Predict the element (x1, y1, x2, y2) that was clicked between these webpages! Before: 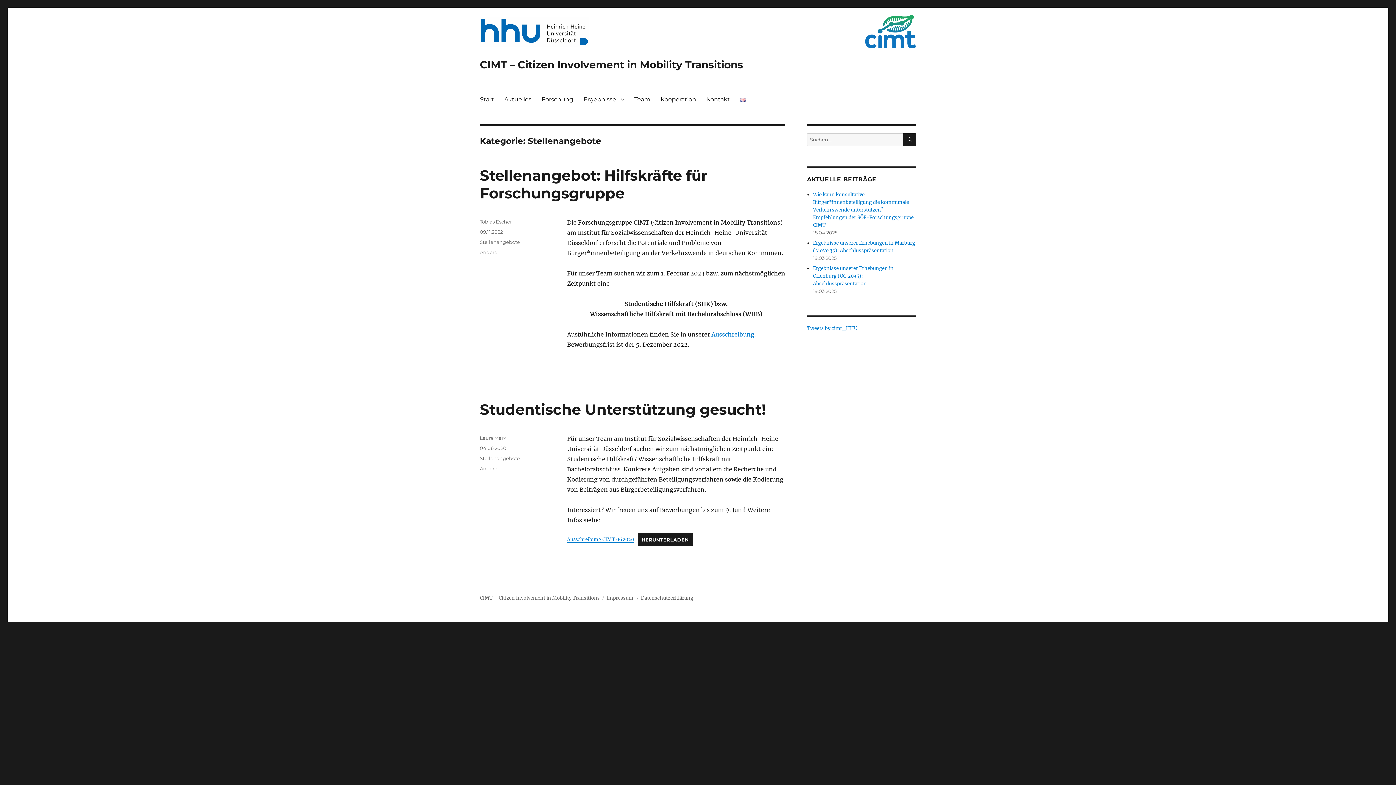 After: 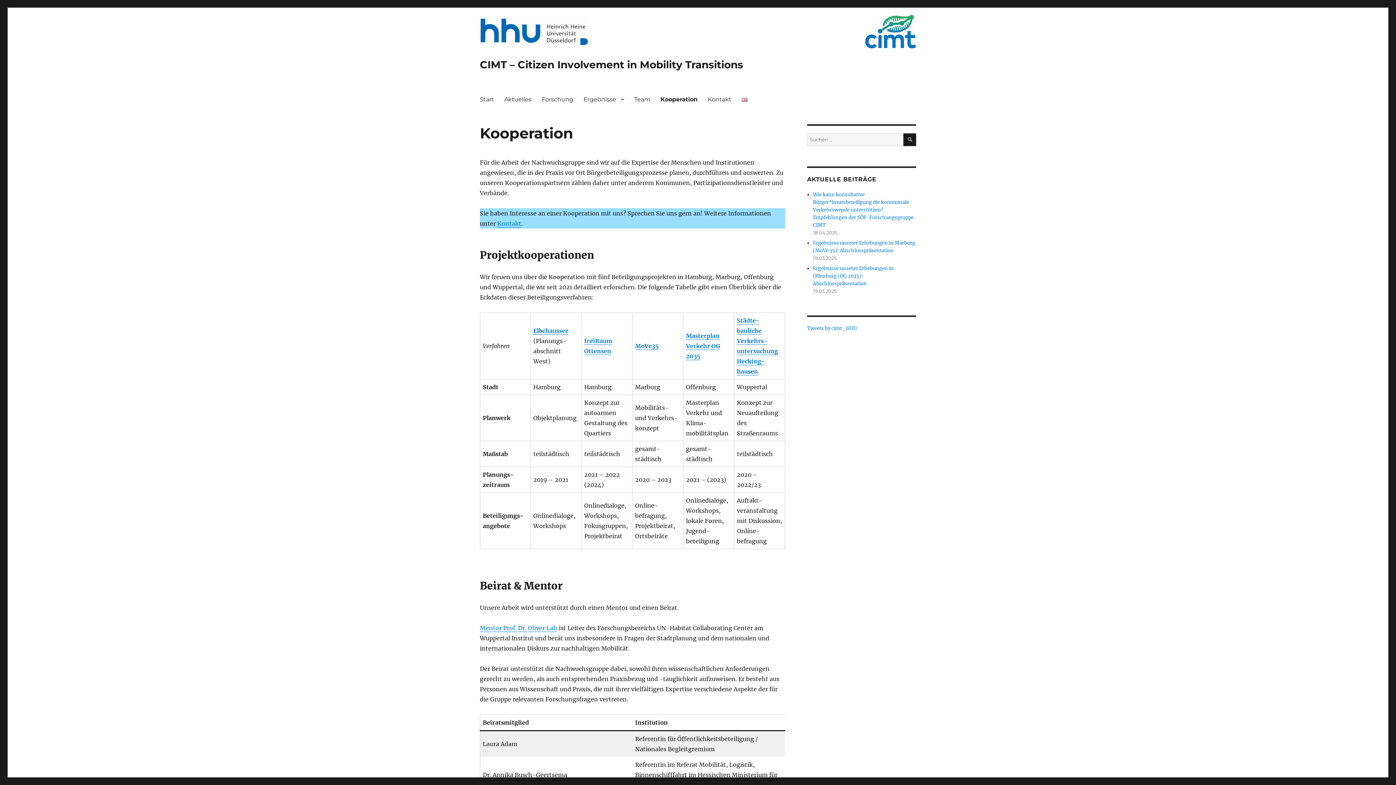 Action: bbox: (655, 91, 701, 107) label: Kooperation